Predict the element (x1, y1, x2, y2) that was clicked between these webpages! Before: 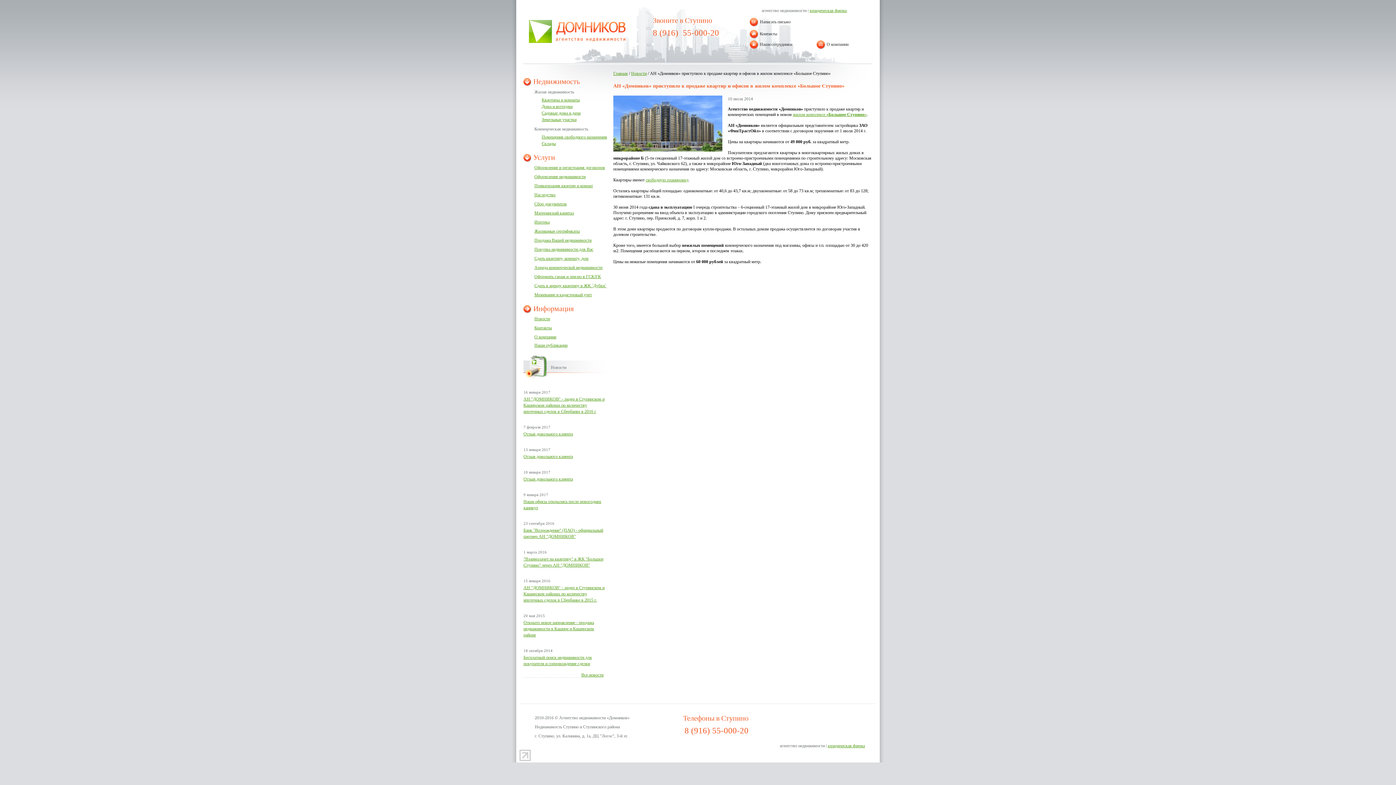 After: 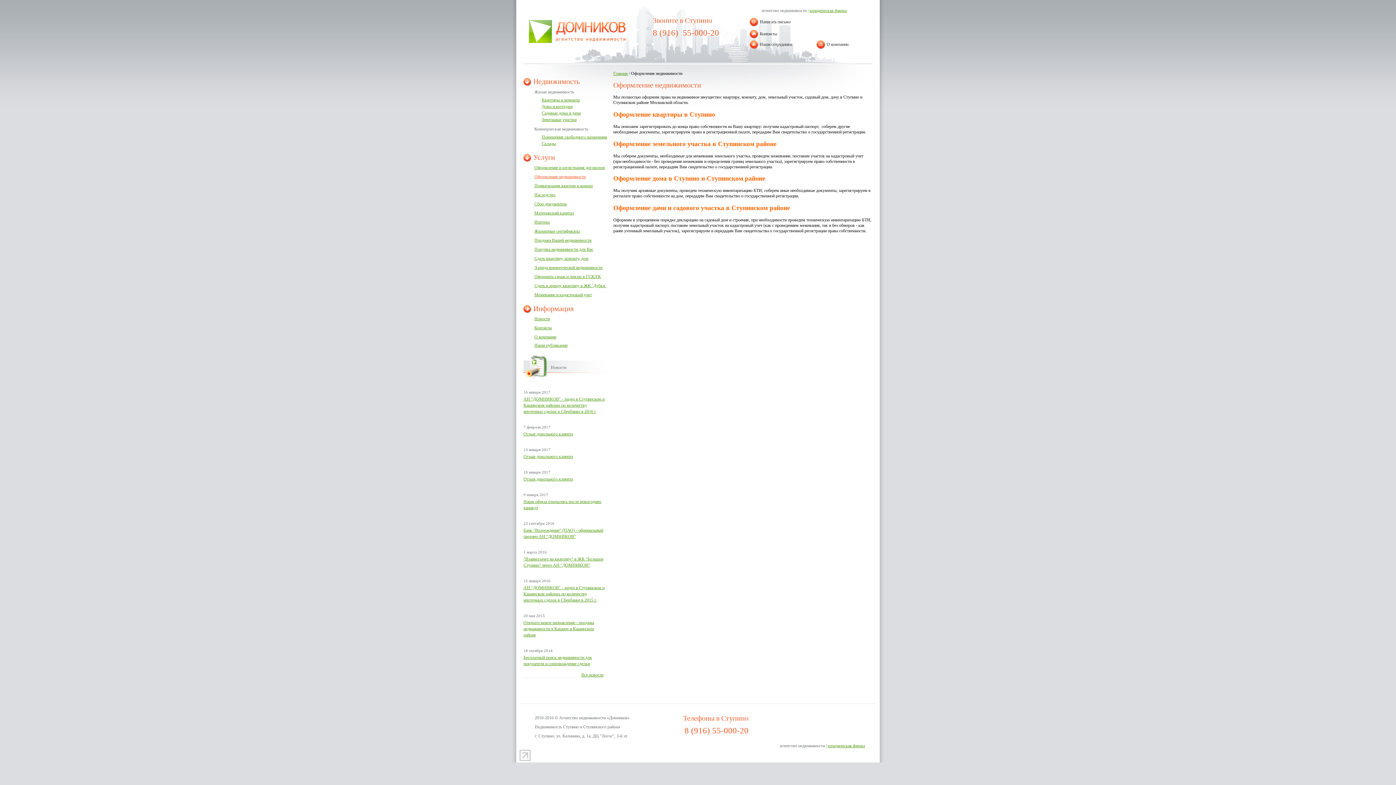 Action: label: Оформление недвижимости bbox: (534, 174, 585, 179)